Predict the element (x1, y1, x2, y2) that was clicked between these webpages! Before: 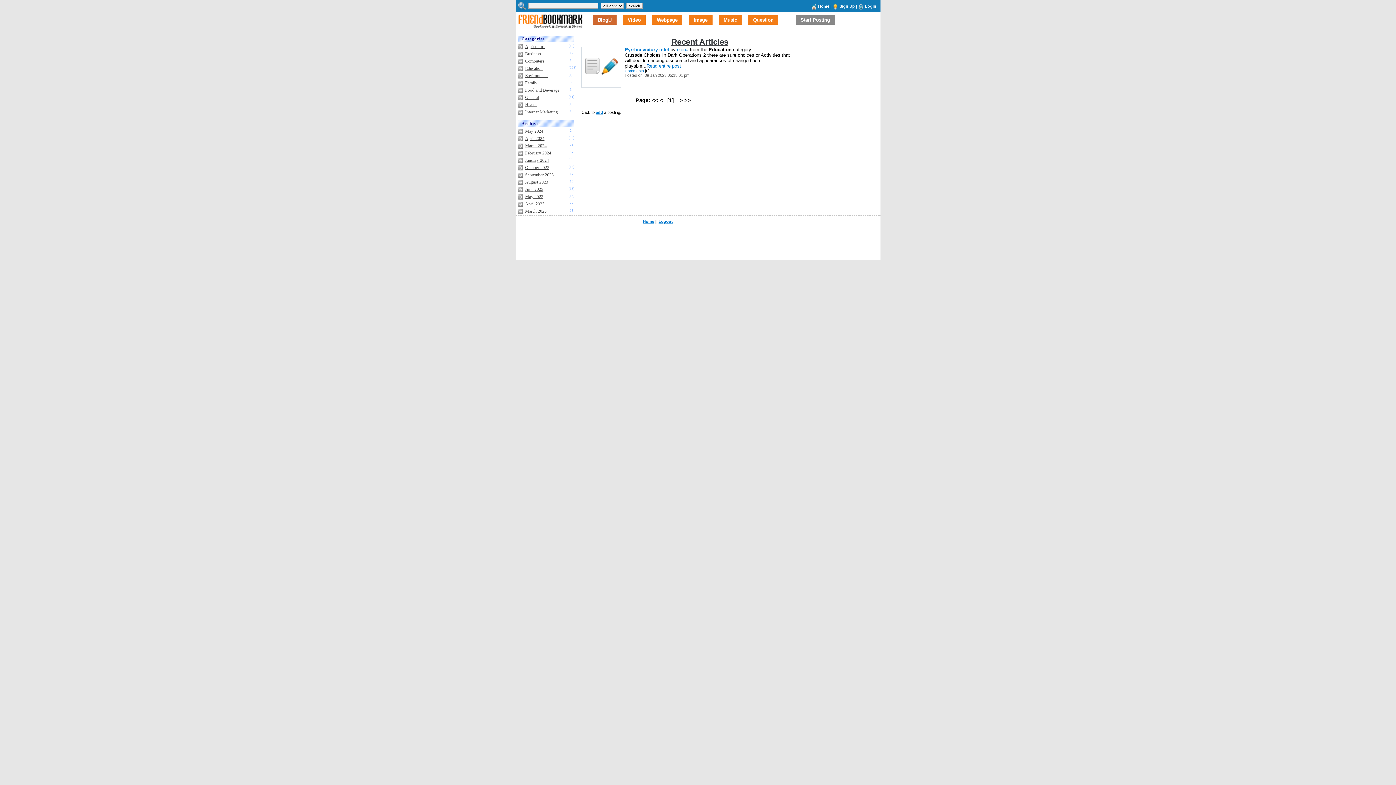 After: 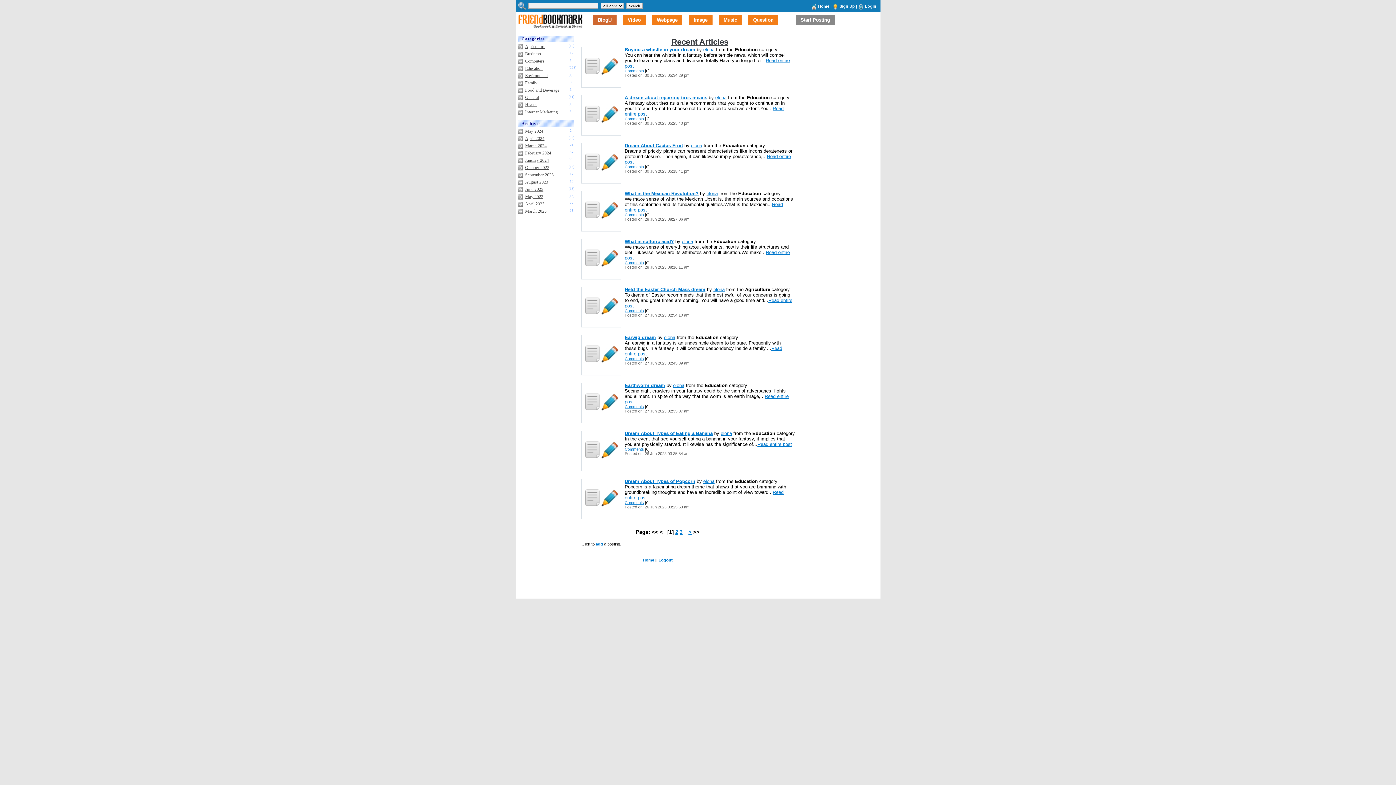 Action: label: June 2023 bbox: (525, 186, 543, 192)